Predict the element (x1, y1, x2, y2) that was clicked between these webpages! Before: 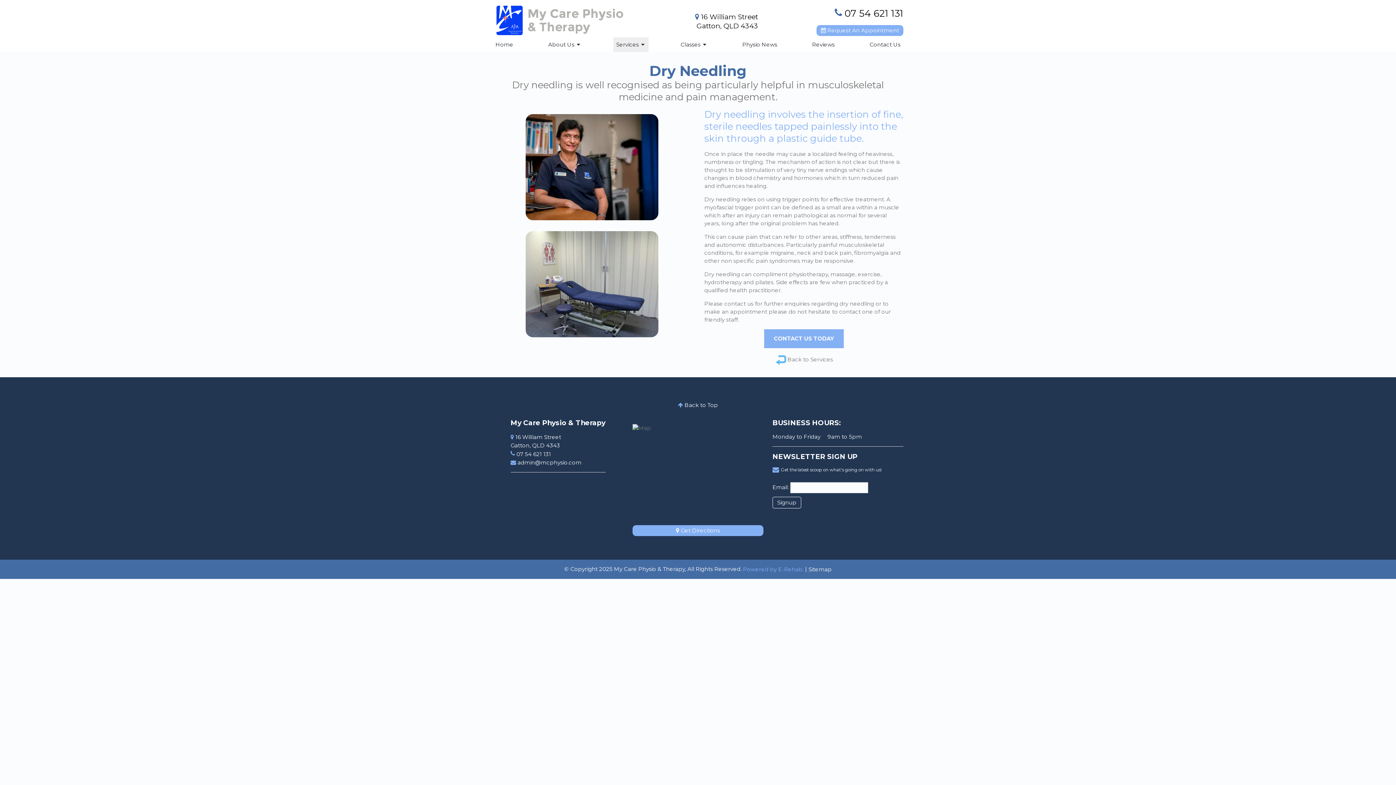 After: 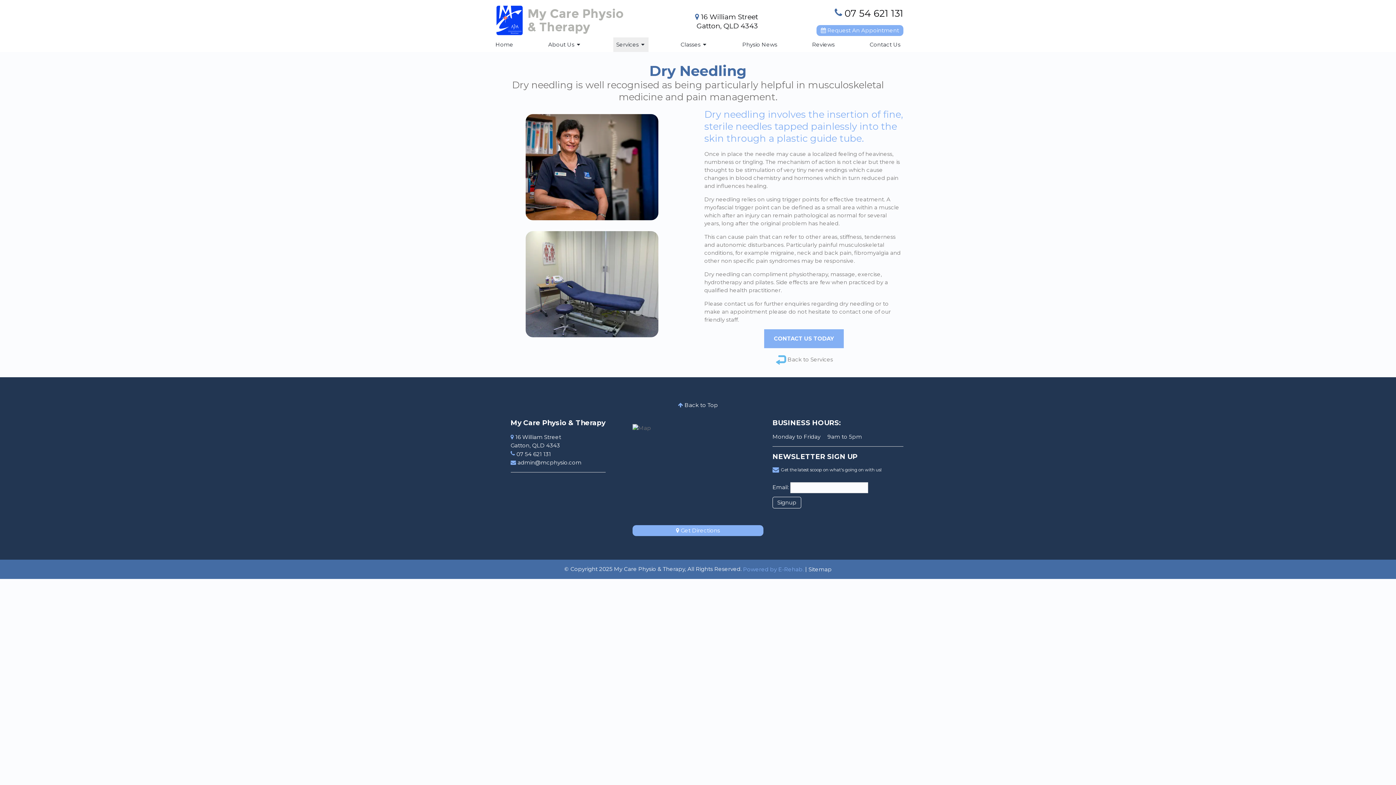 Action: label:  07 54 621 131 bbox: (834, 7, 903, 18)